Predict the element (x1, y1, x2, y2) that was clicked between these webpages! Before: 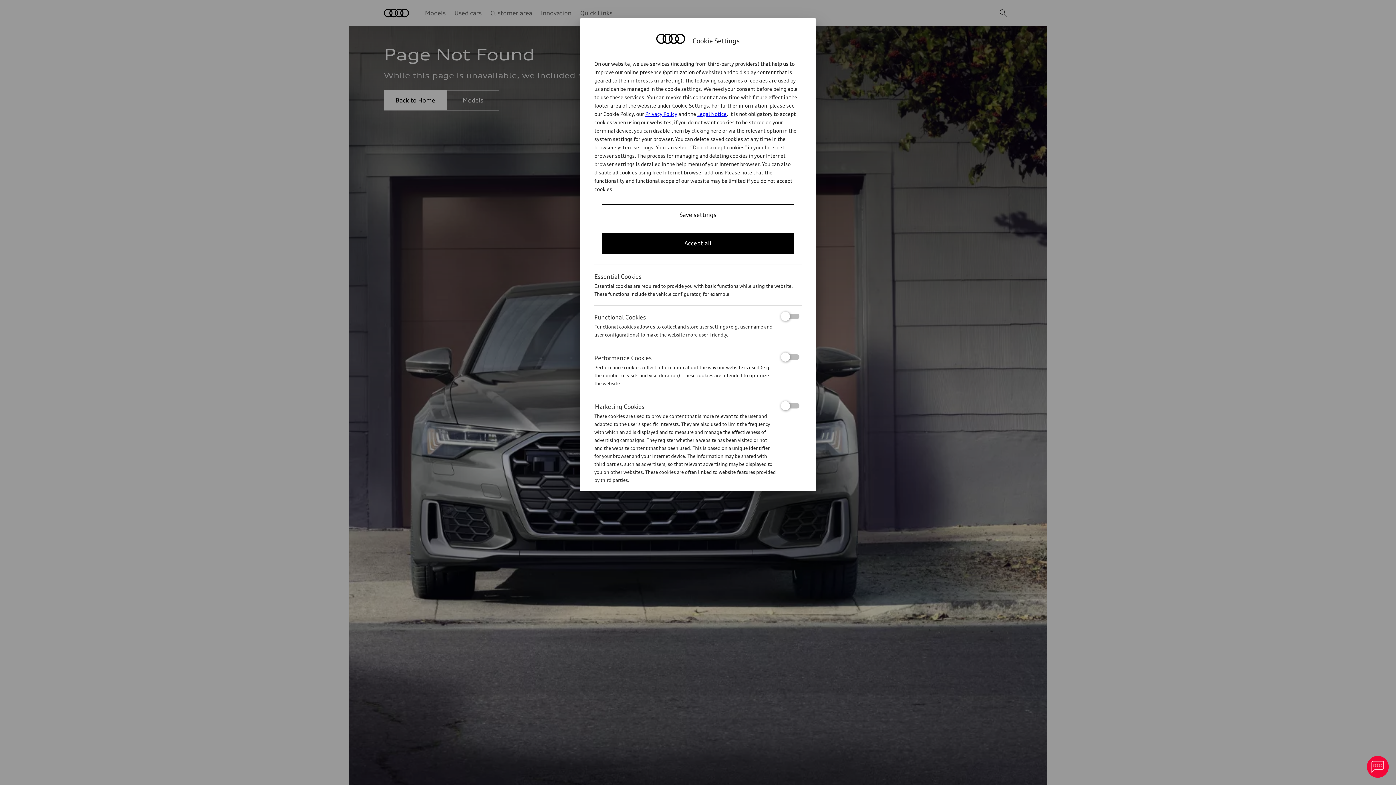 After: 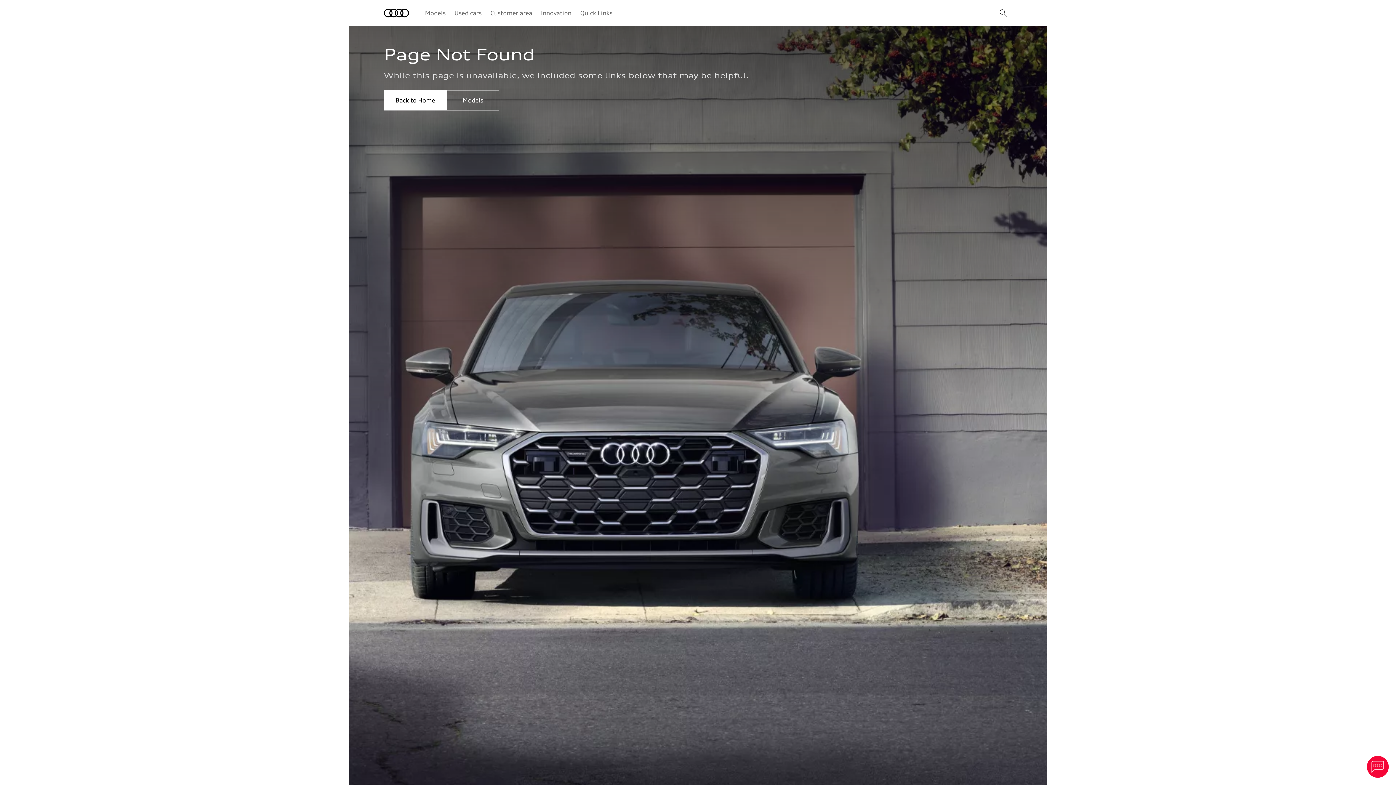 Action: label: Accept all bbox: (601, 232, 794, 253)